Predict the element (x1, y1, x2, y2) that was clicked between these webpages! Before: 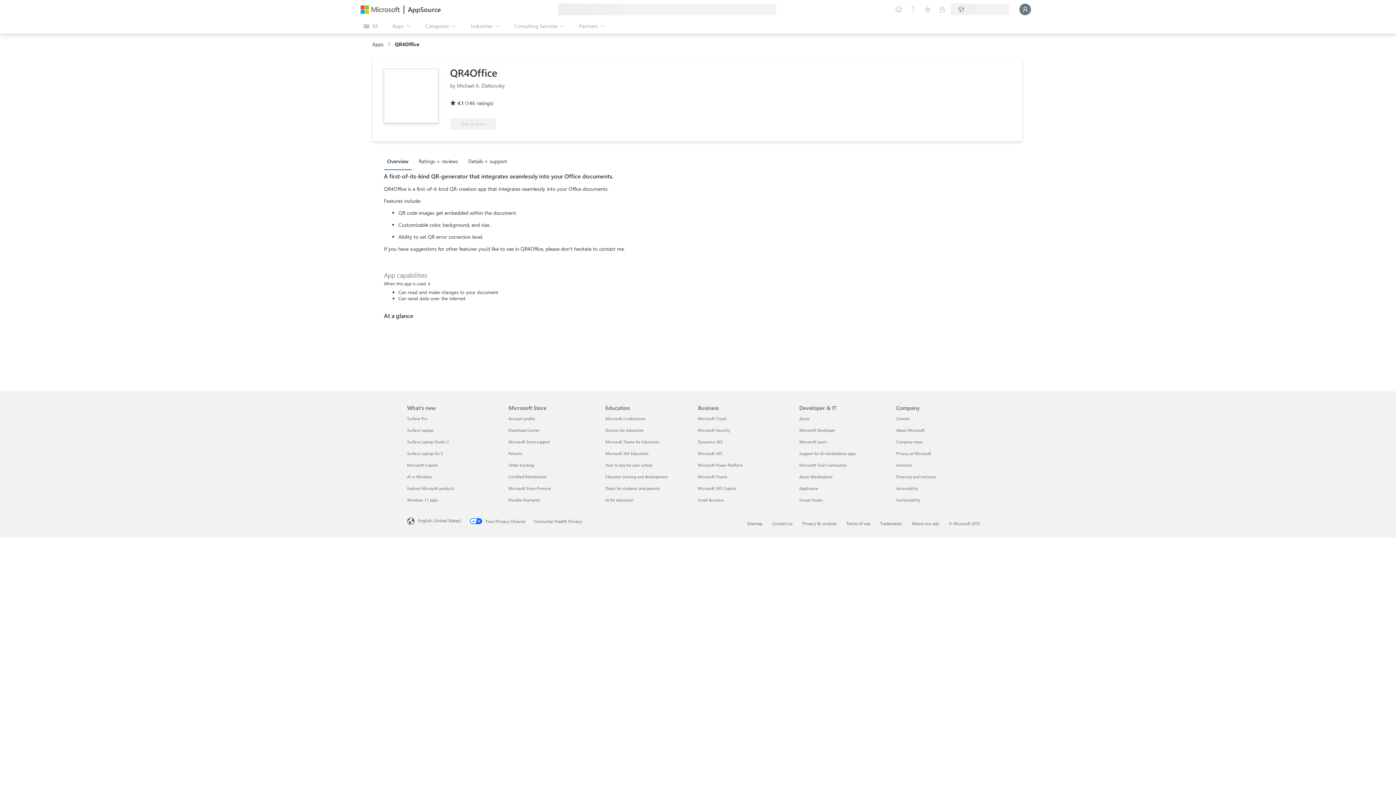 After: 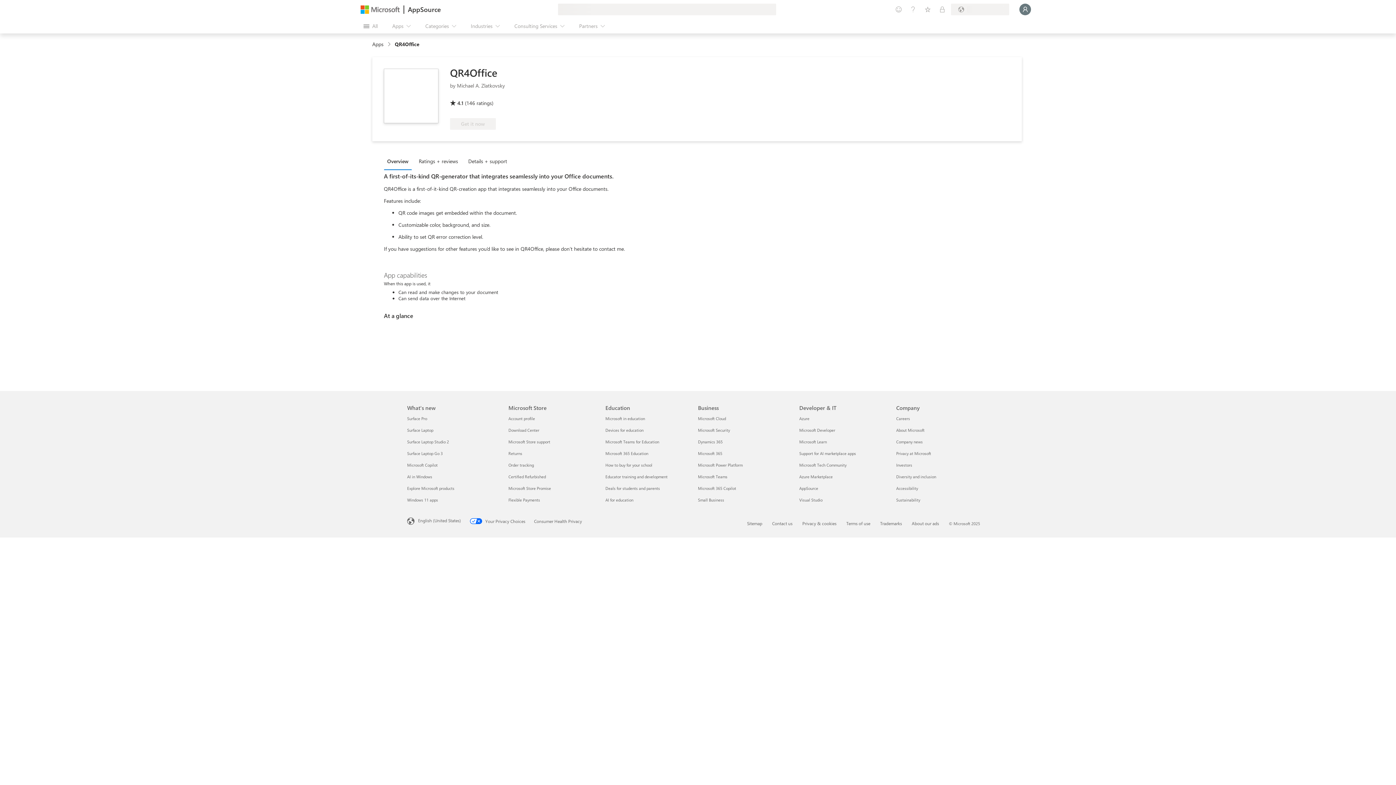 Action: label: Overview bbox: (384, 153, 415, 169)